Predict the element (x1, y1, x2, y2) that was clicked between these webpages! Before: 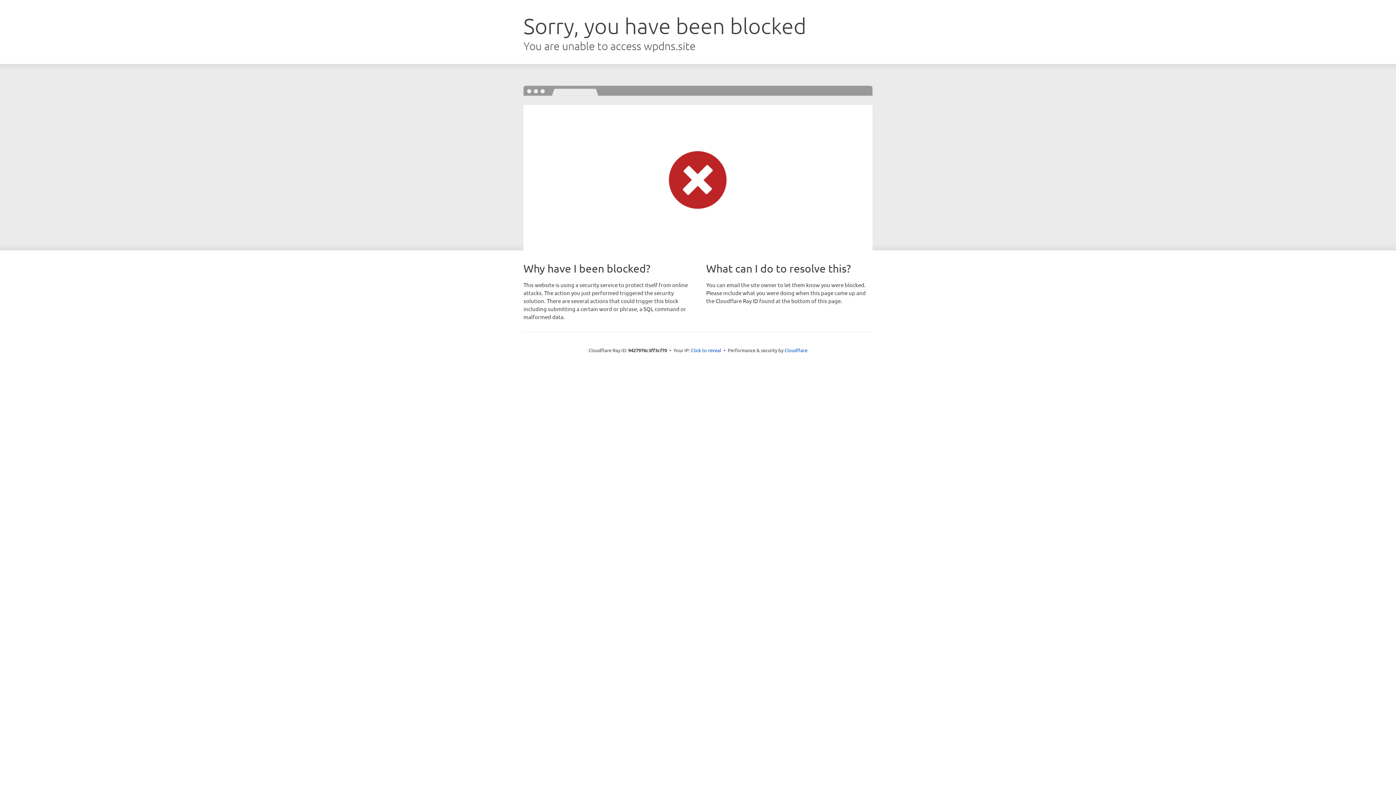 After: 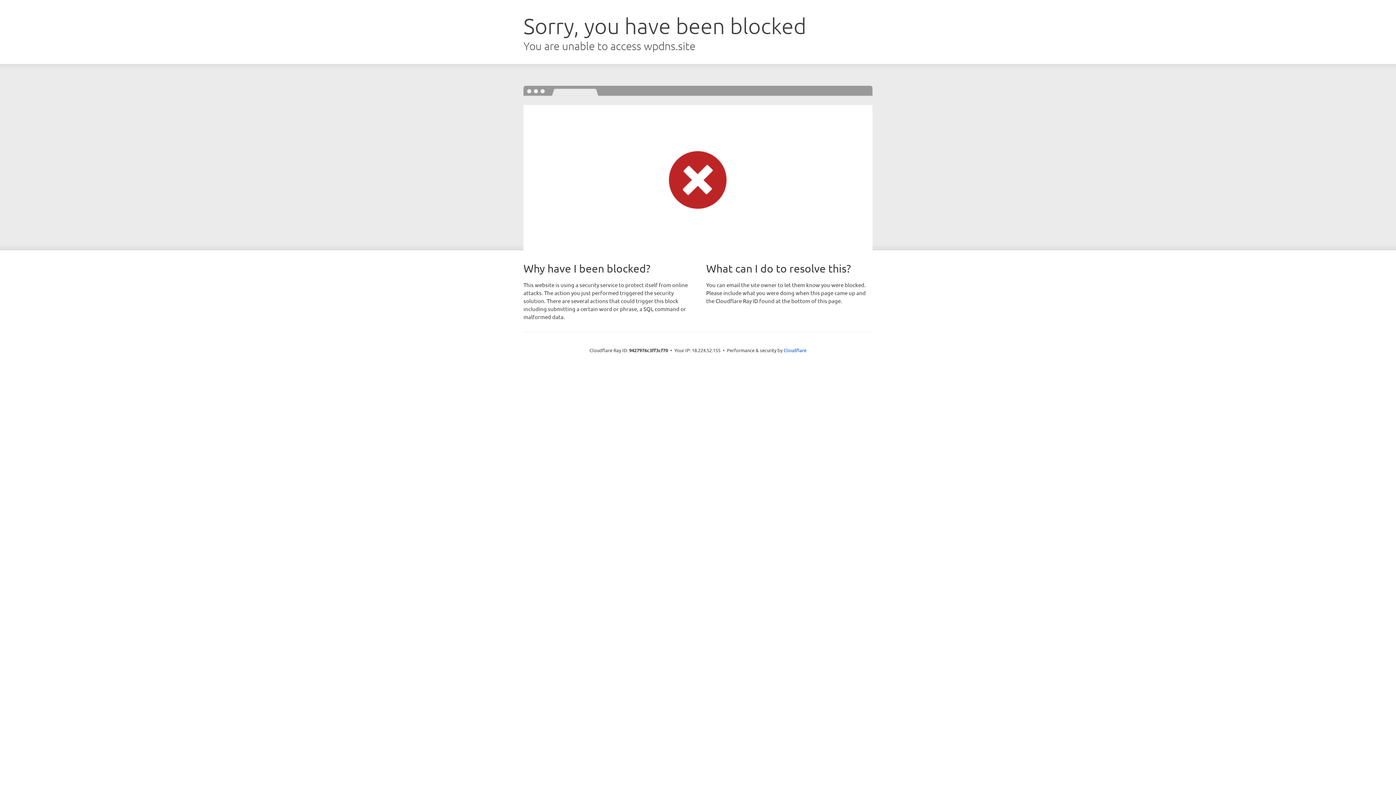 Action: label: Click to reveal bbox: (691, 346, 721, 353)